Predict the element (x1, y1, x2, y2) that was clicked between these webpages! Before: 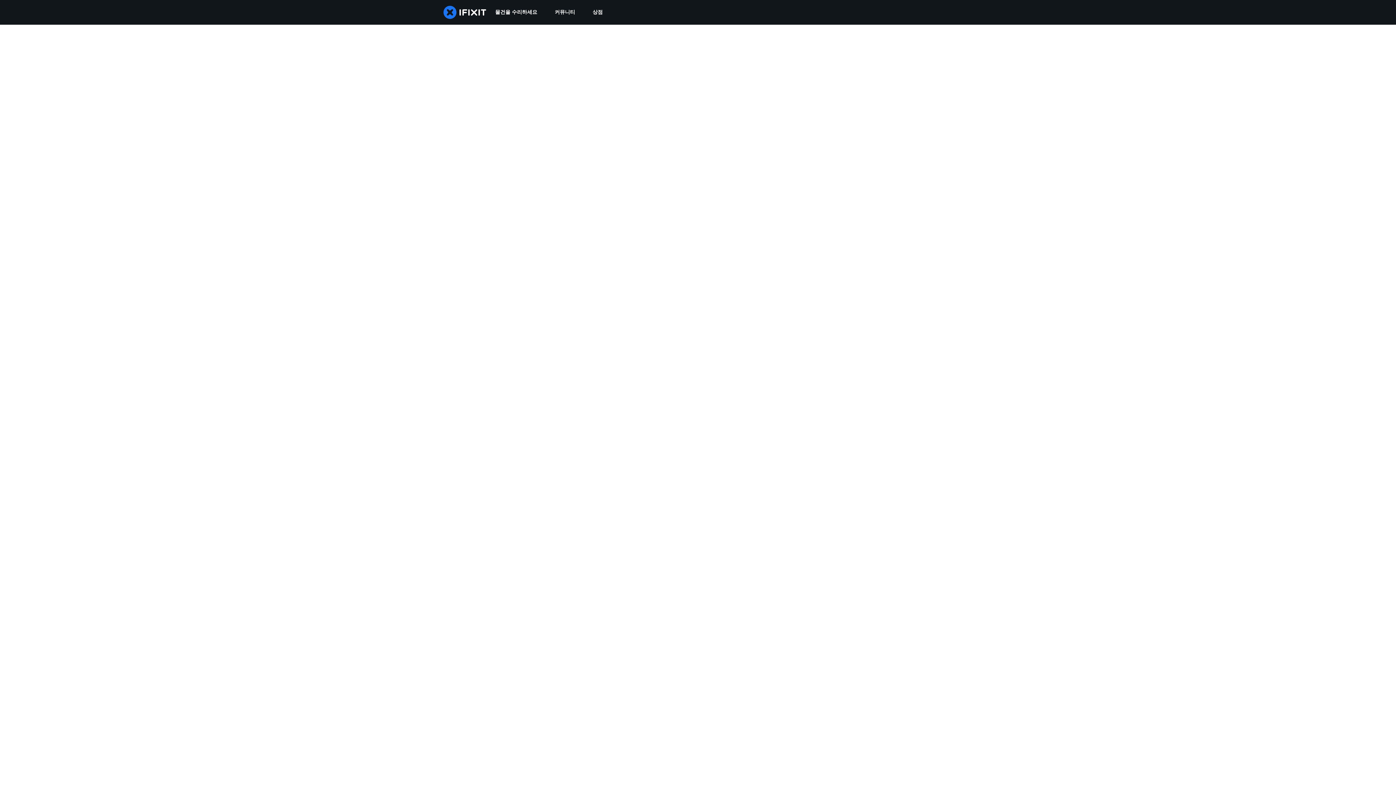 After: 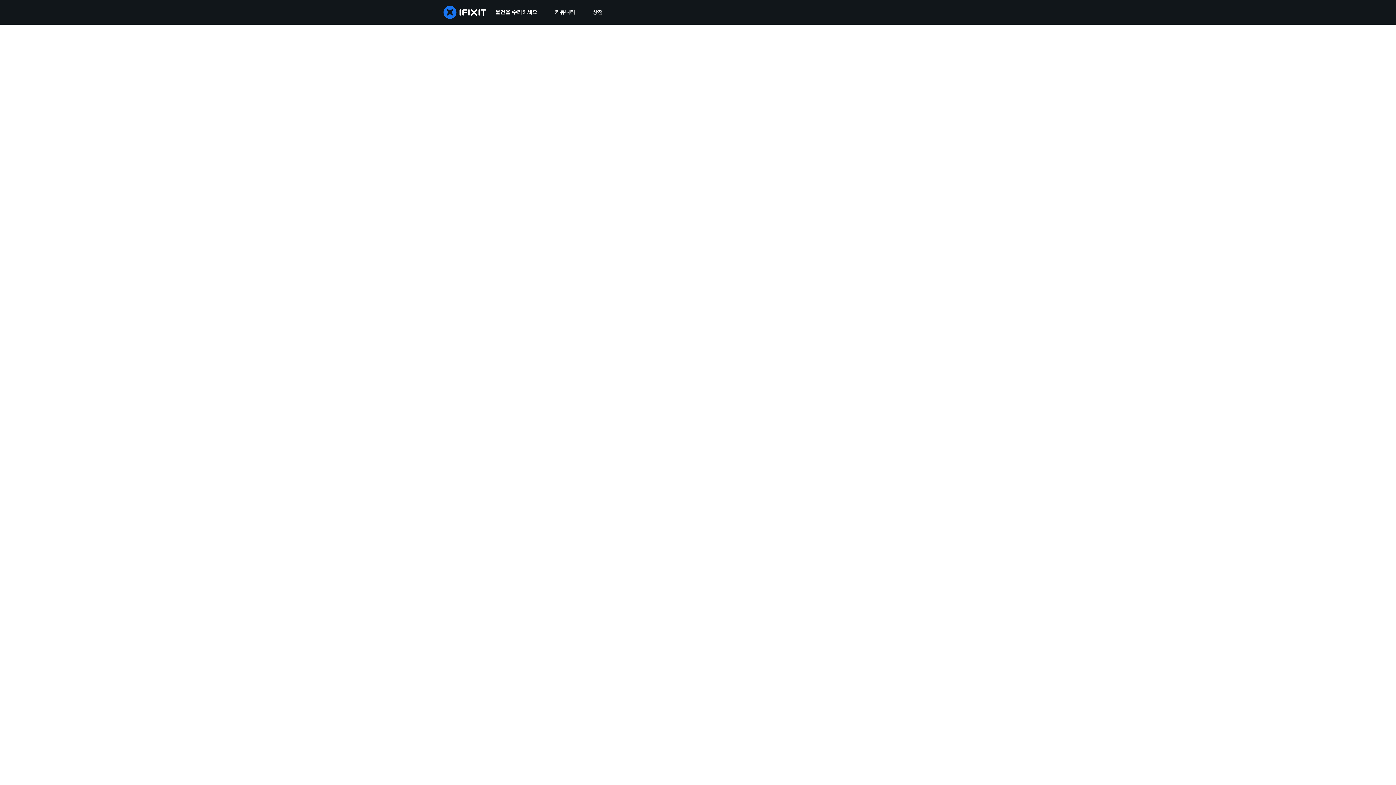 Action: label: 커뮤니티 bbox: (546, 0, 584, 24)